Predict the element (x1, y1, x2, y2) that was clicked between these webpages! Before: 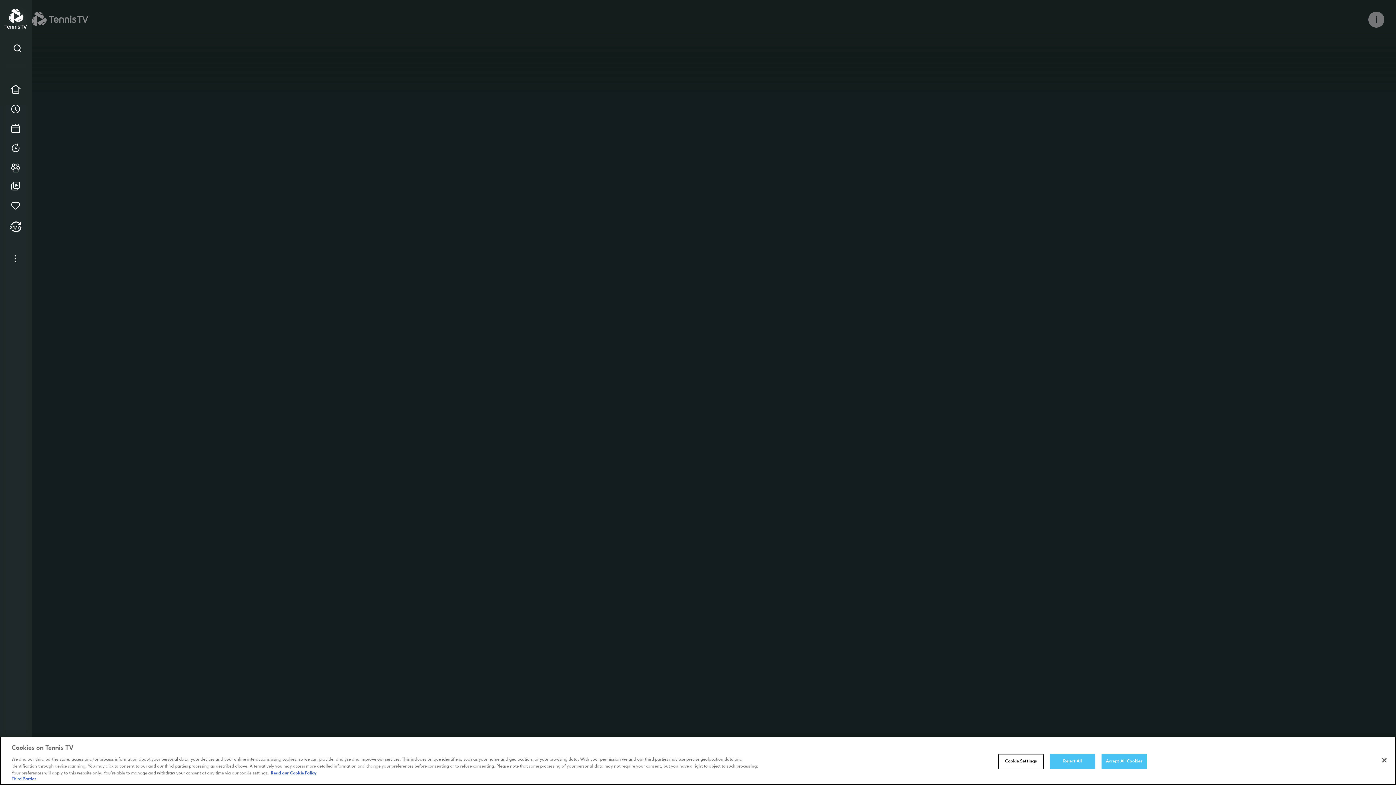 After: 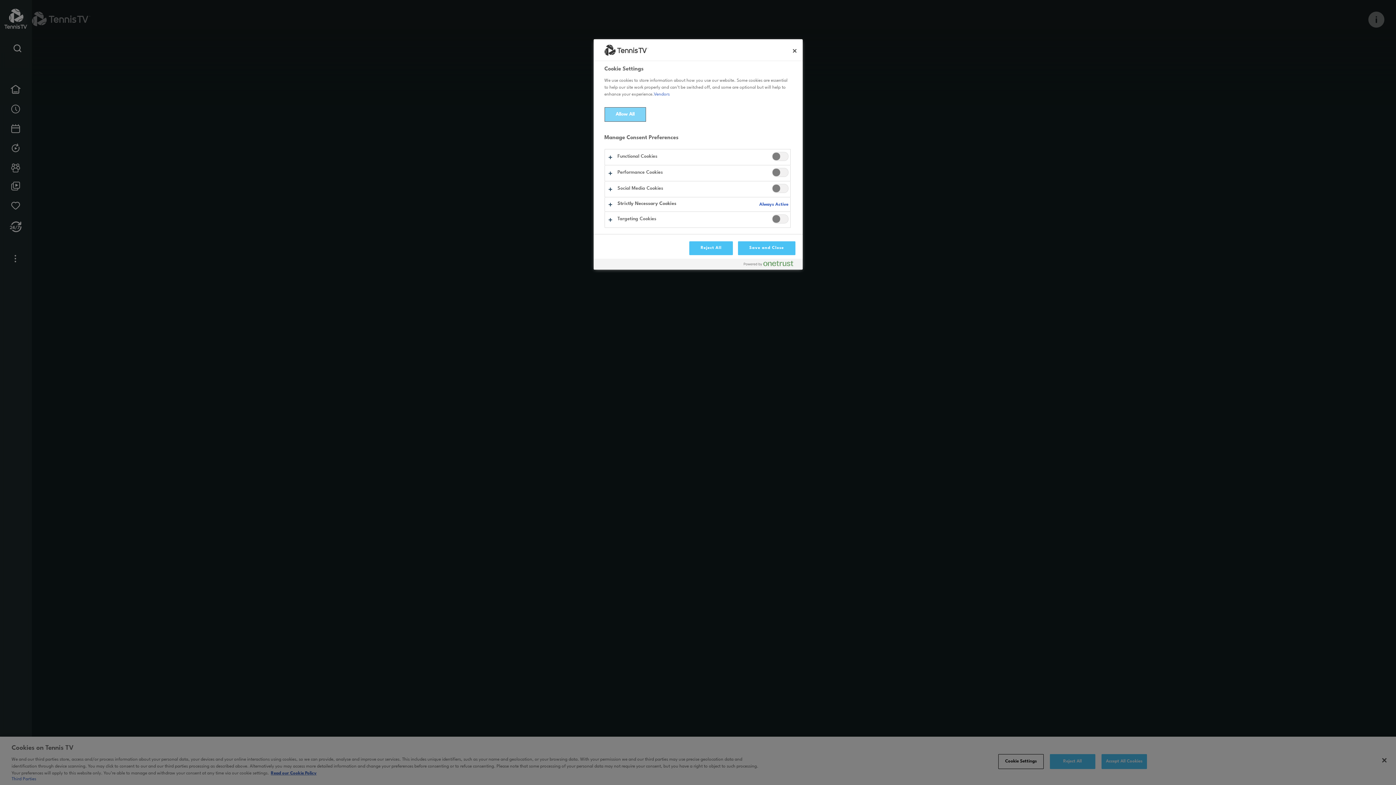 Action: label: Cookie Settings bbox: (998, 754, 1043, 769)